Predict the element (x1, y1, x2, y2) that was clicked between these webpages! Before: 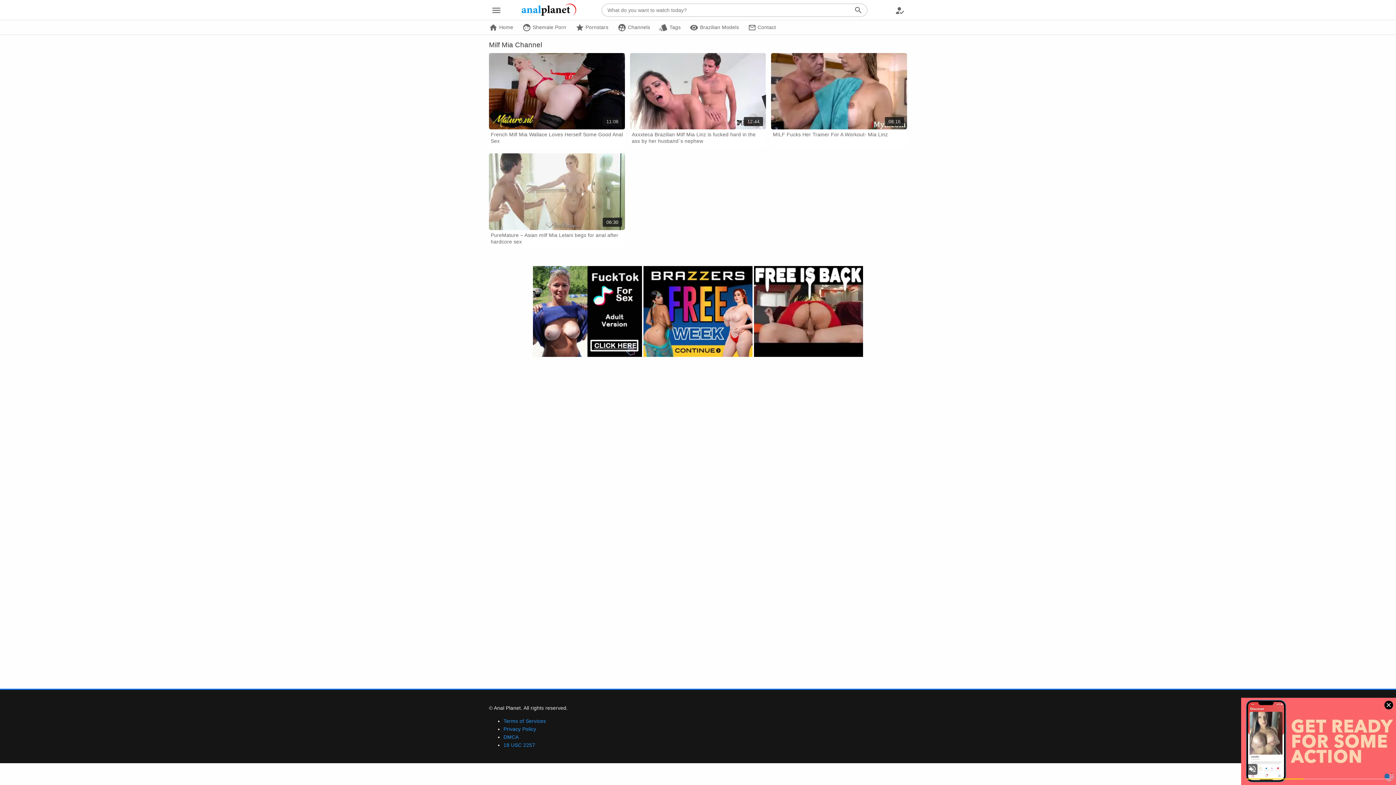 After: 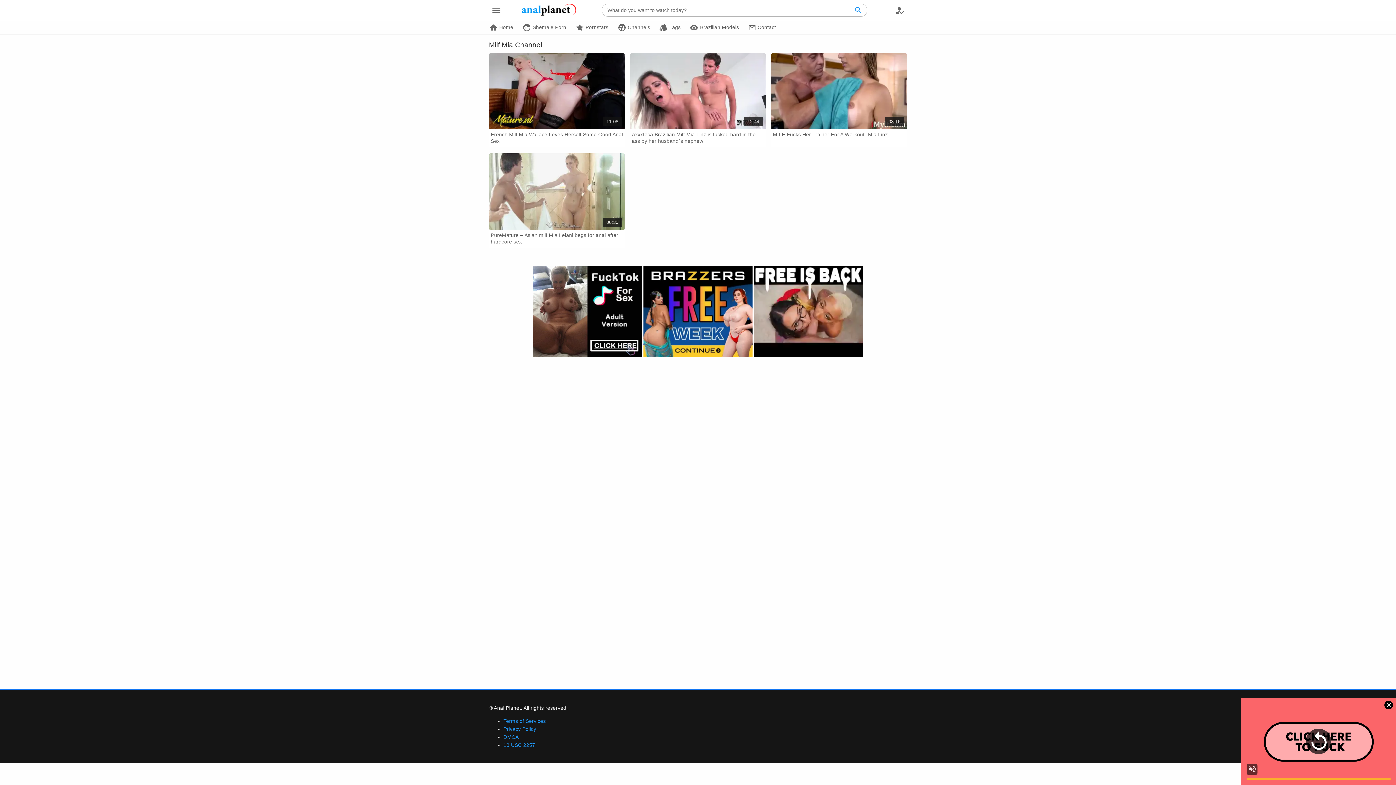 Action: label: Search bbox: (849, 3, 867, 16)